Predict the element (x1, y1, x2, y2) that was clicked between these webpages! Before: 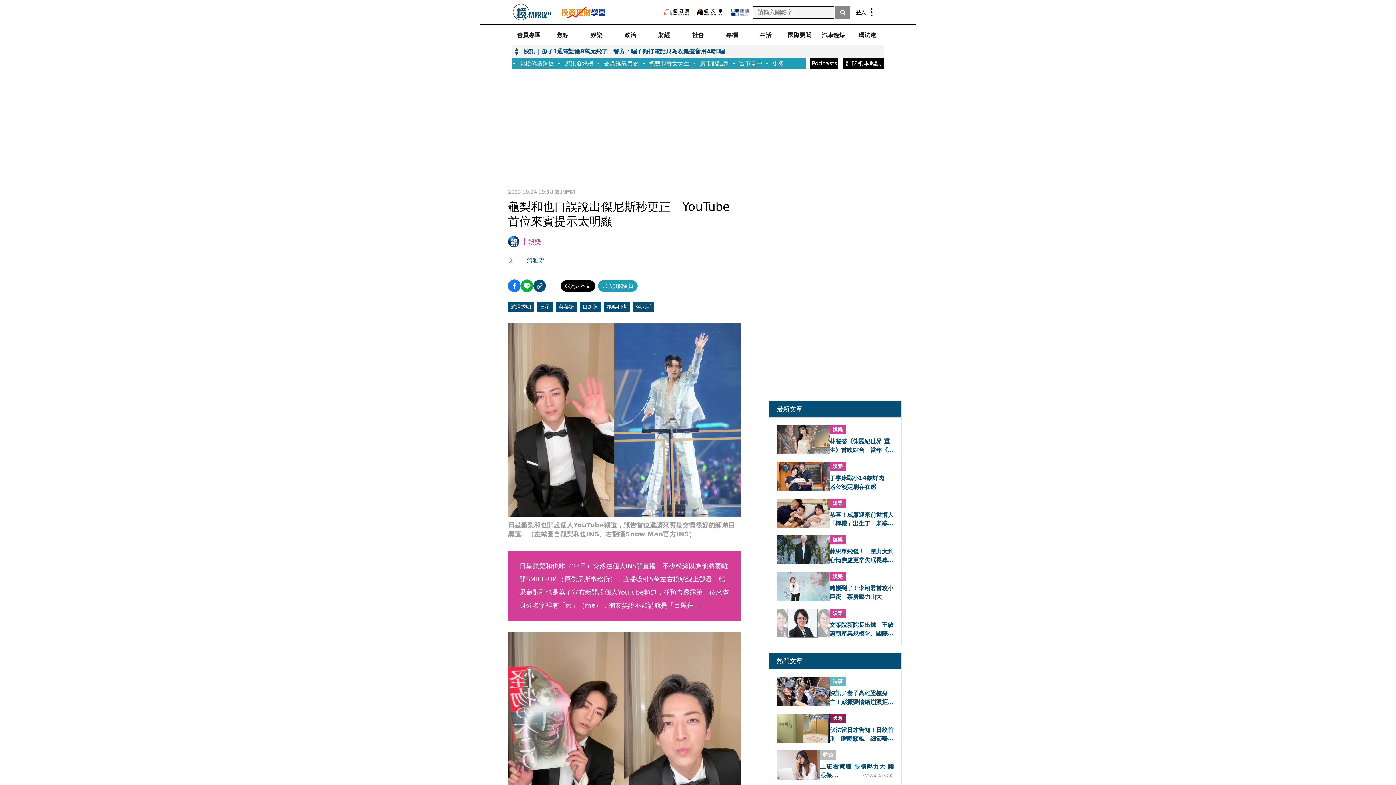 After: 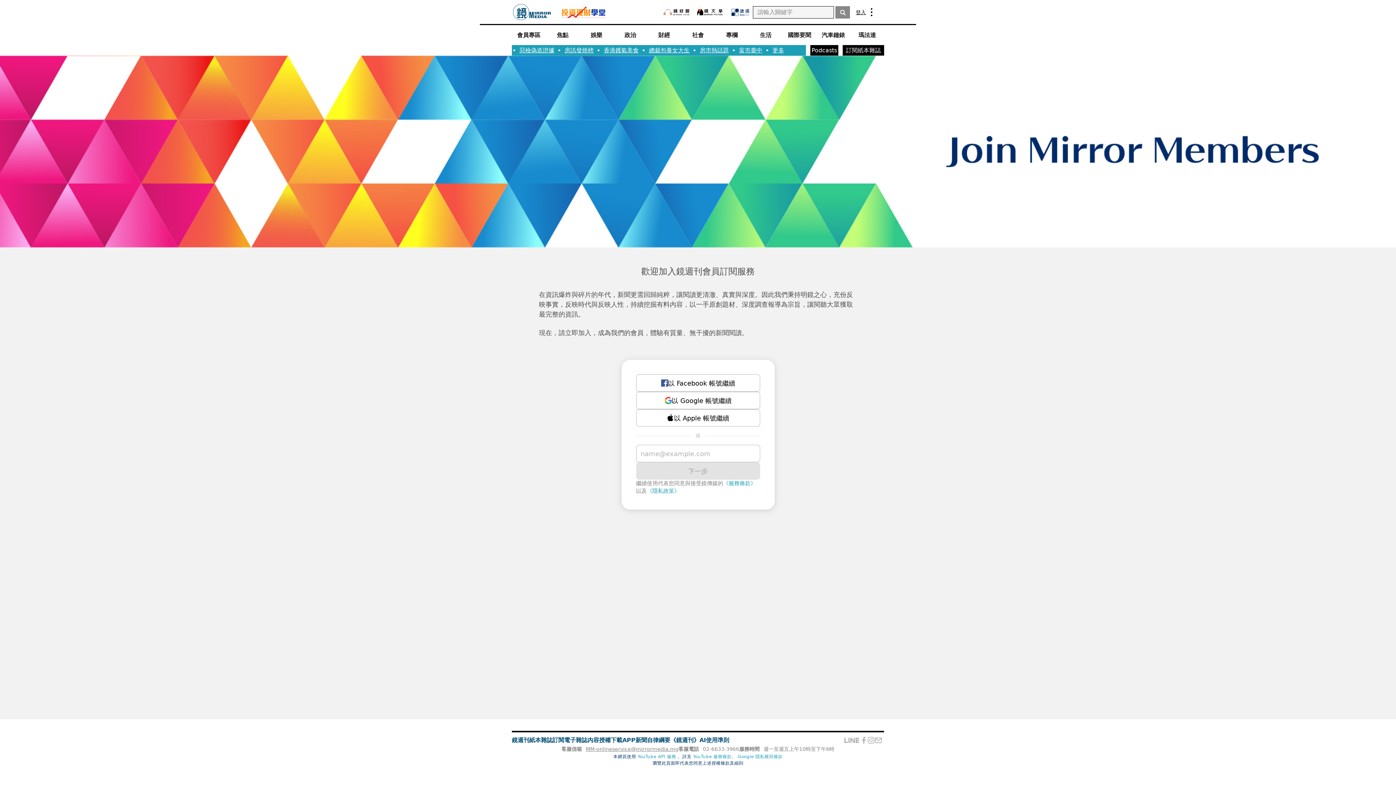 Action: bbox: (856, 9, 866, 15) label: 登入